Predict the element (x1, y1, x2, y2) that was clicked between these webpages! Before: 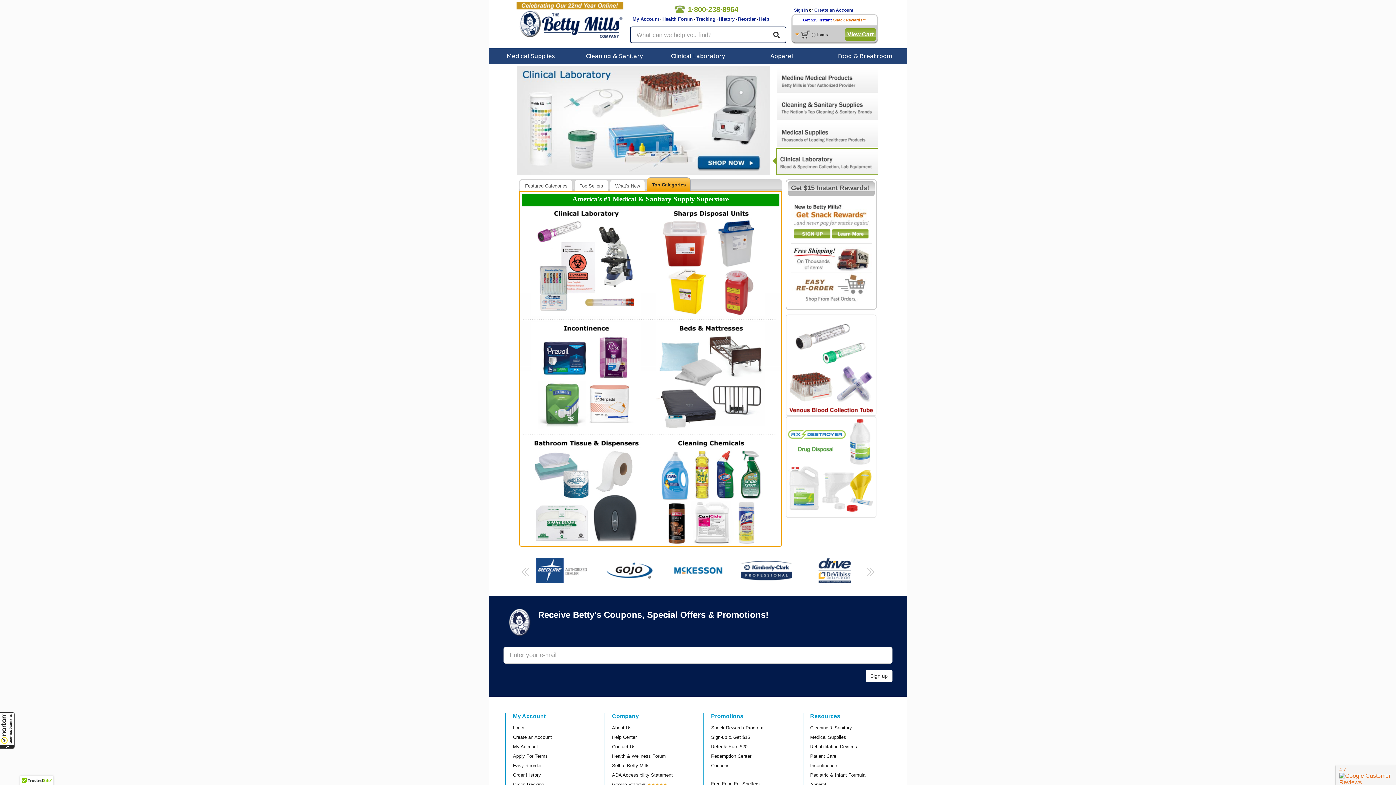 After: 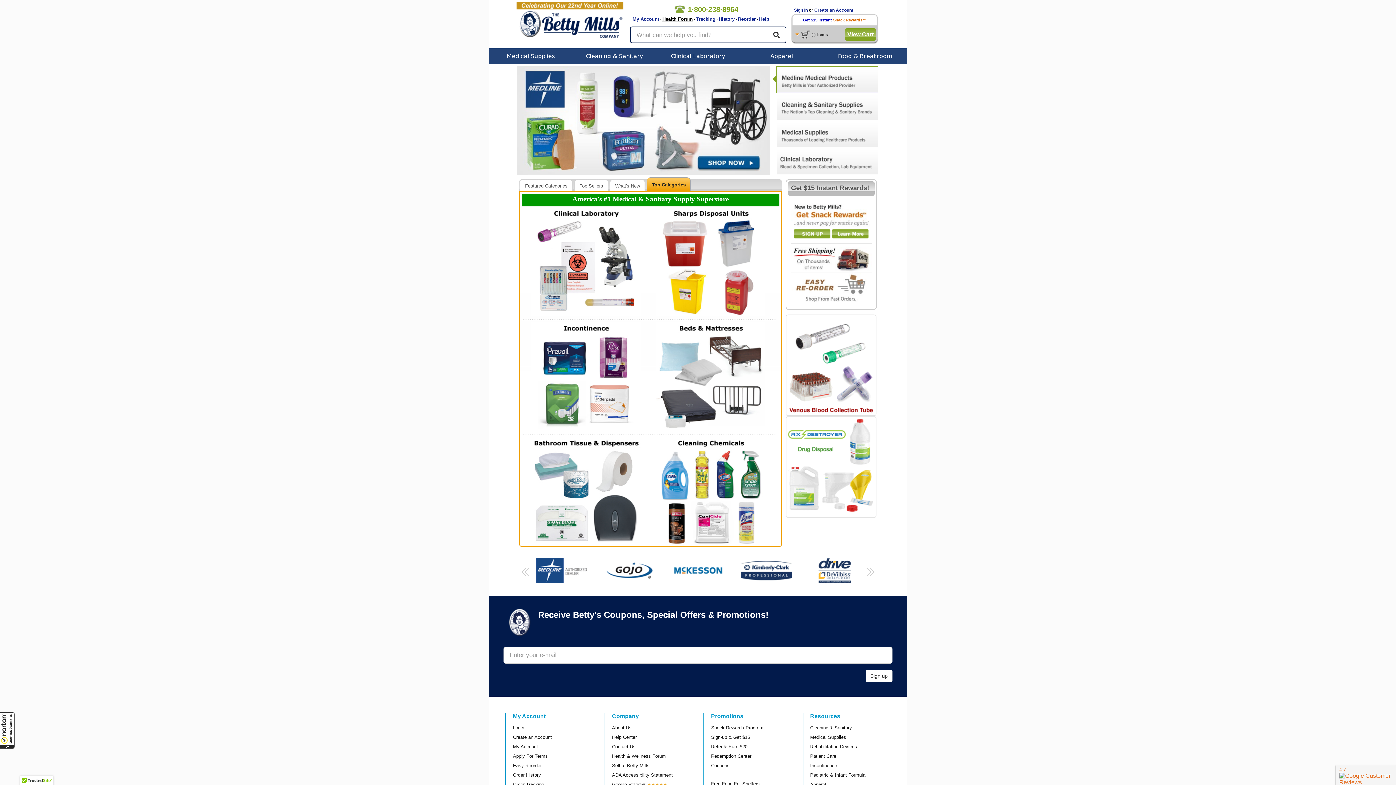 Action: label: Health Forum bbox: (662, 16, 693, 21)